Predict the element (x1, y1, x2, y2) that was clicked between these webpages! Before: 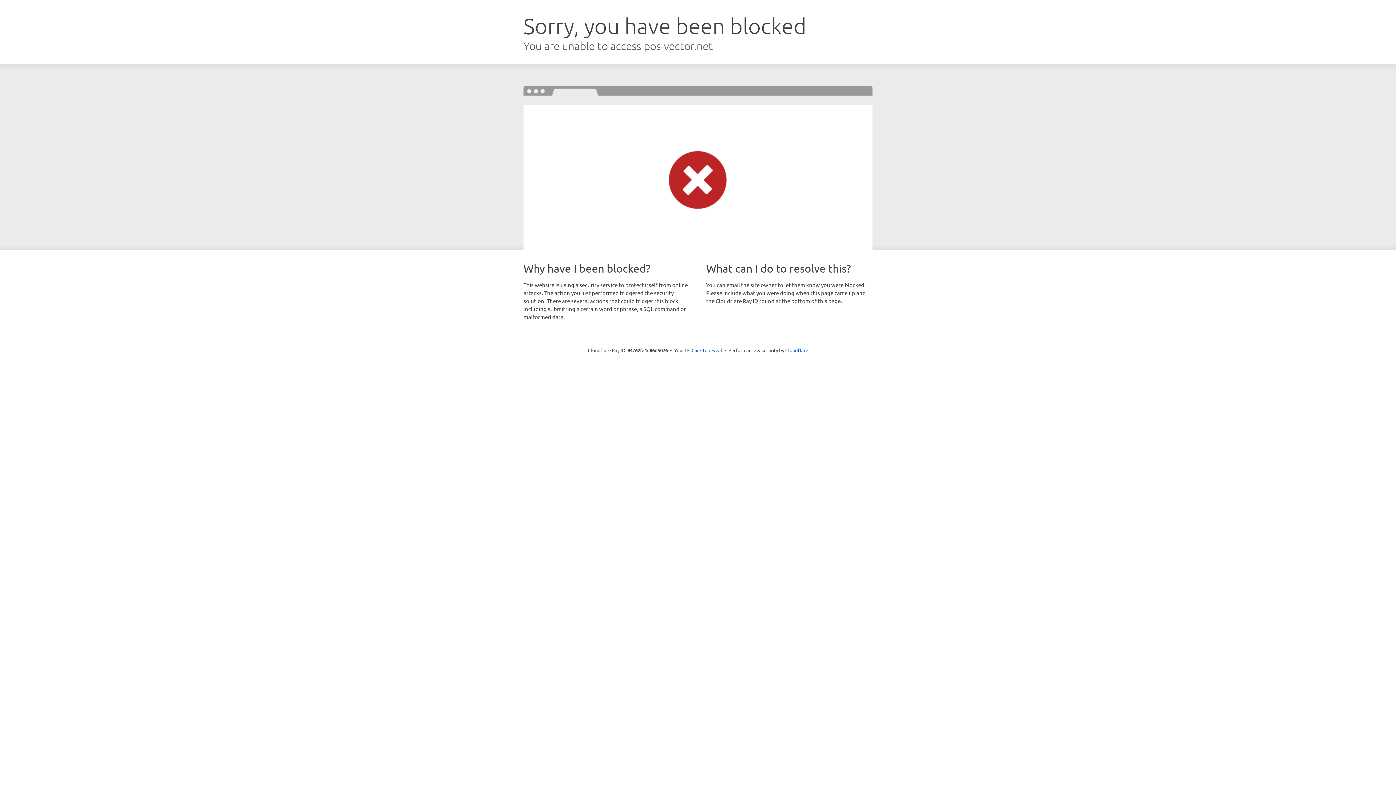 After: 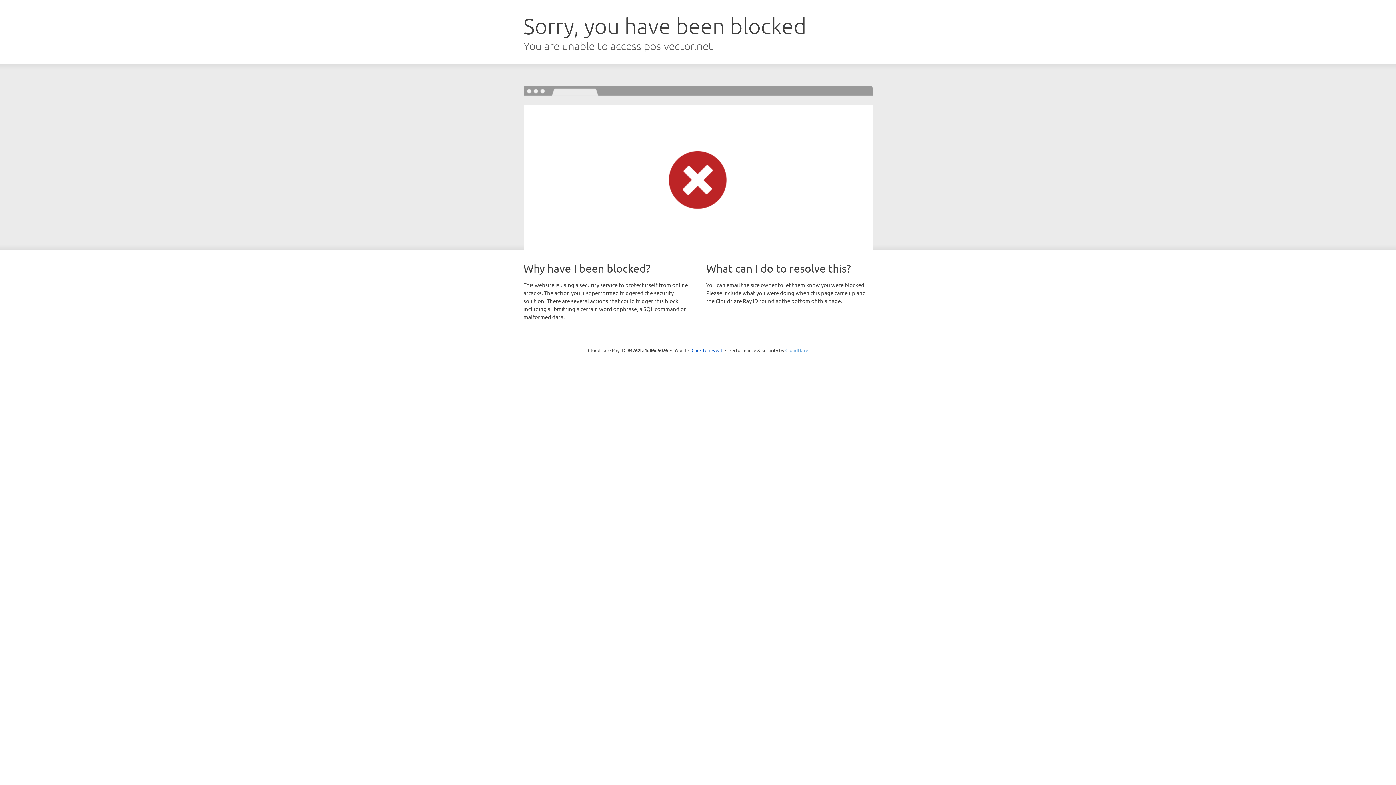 Action: bbox: (785, 347, 808, 353) label: Cloudflare